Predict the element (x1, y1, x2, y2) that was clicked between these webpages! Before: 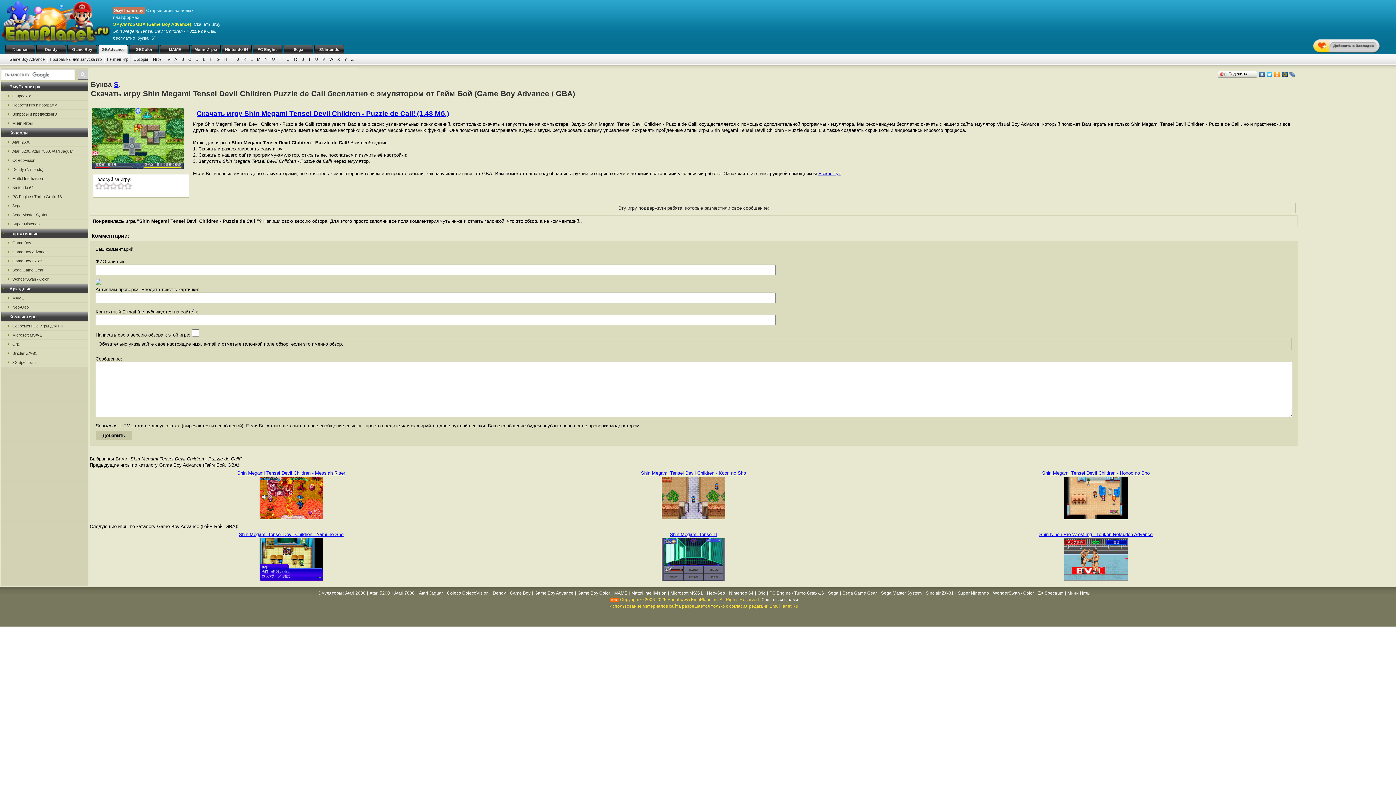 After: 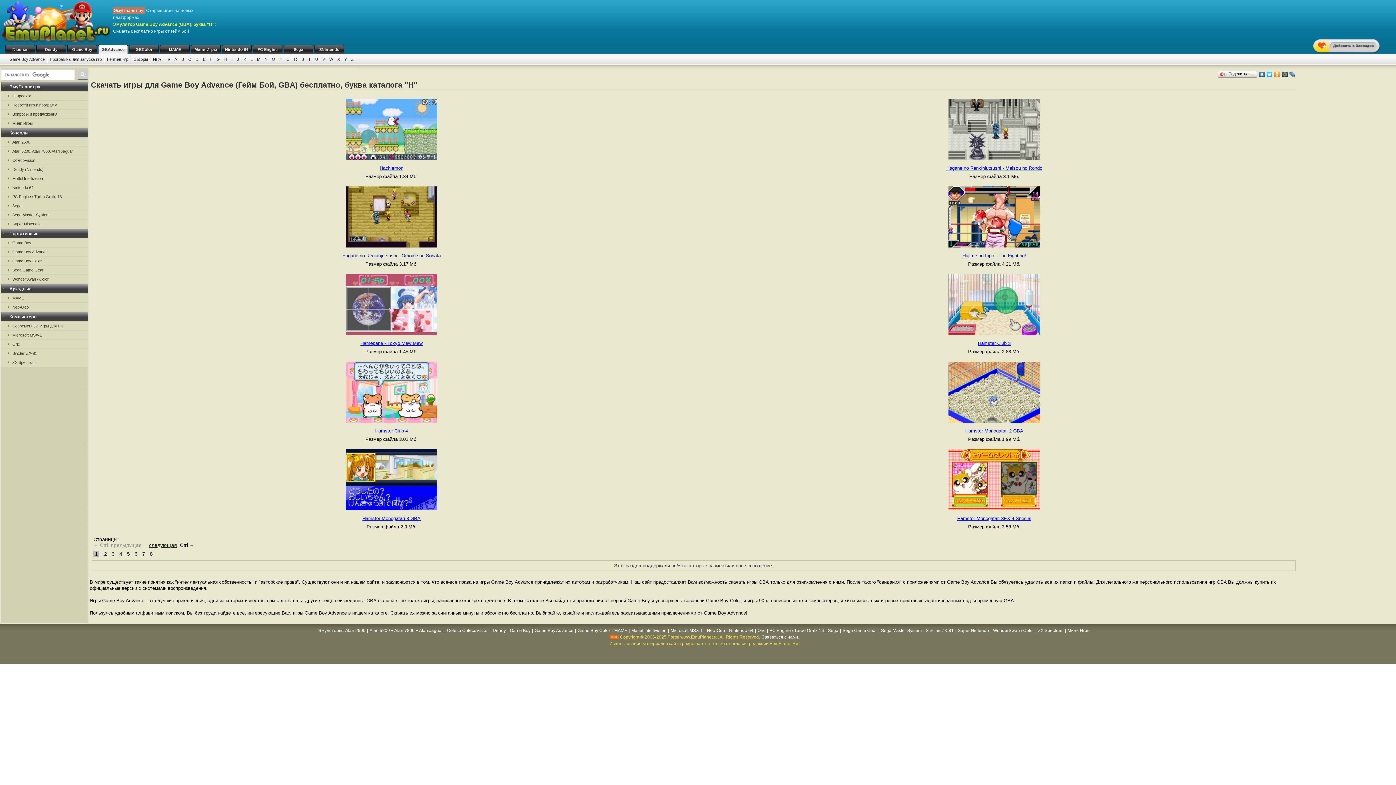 Action: bbox: (222, 57, 229, 61) label: H